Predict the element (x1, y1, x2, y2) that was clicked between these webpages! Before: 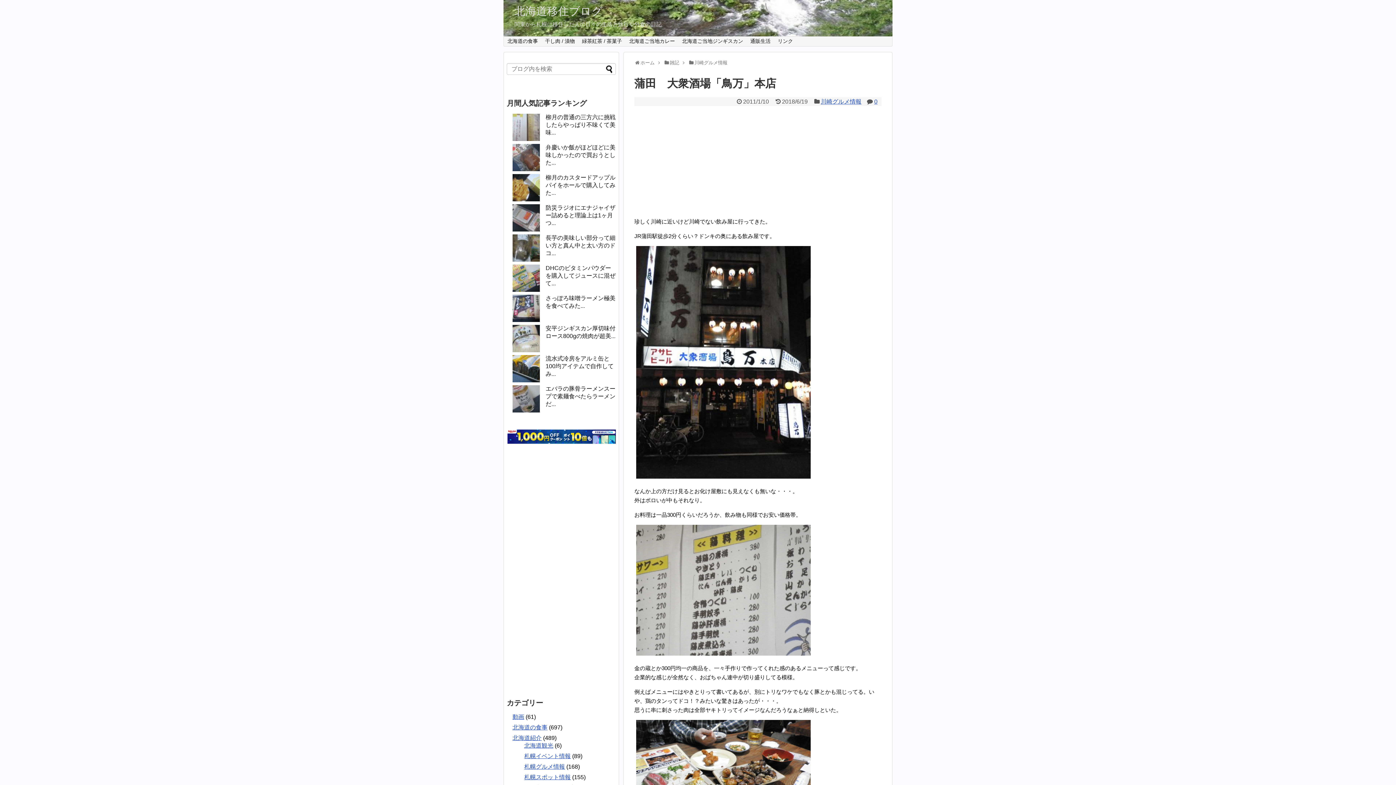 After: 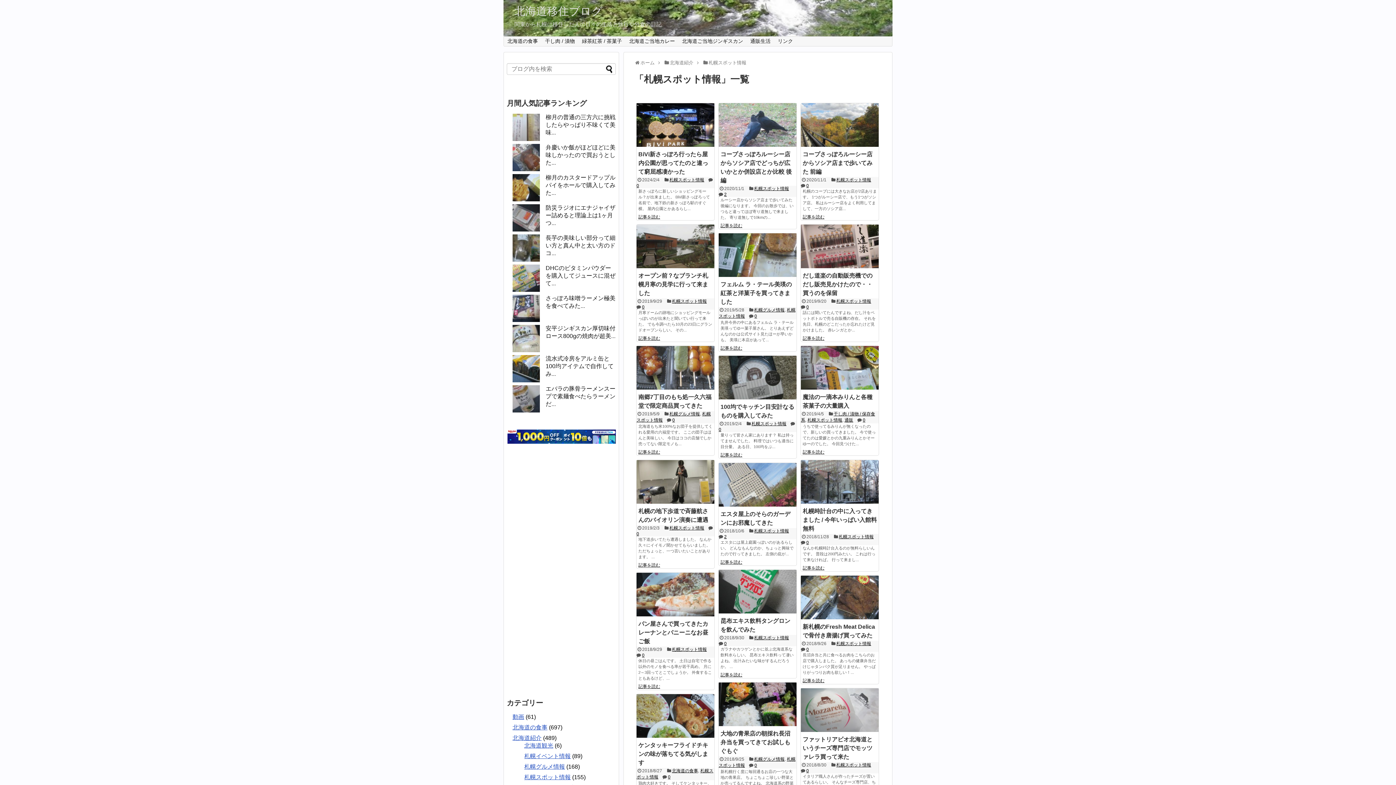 Action: label: 札幌スポット情報 bbox: (524, 774, 570, 780)